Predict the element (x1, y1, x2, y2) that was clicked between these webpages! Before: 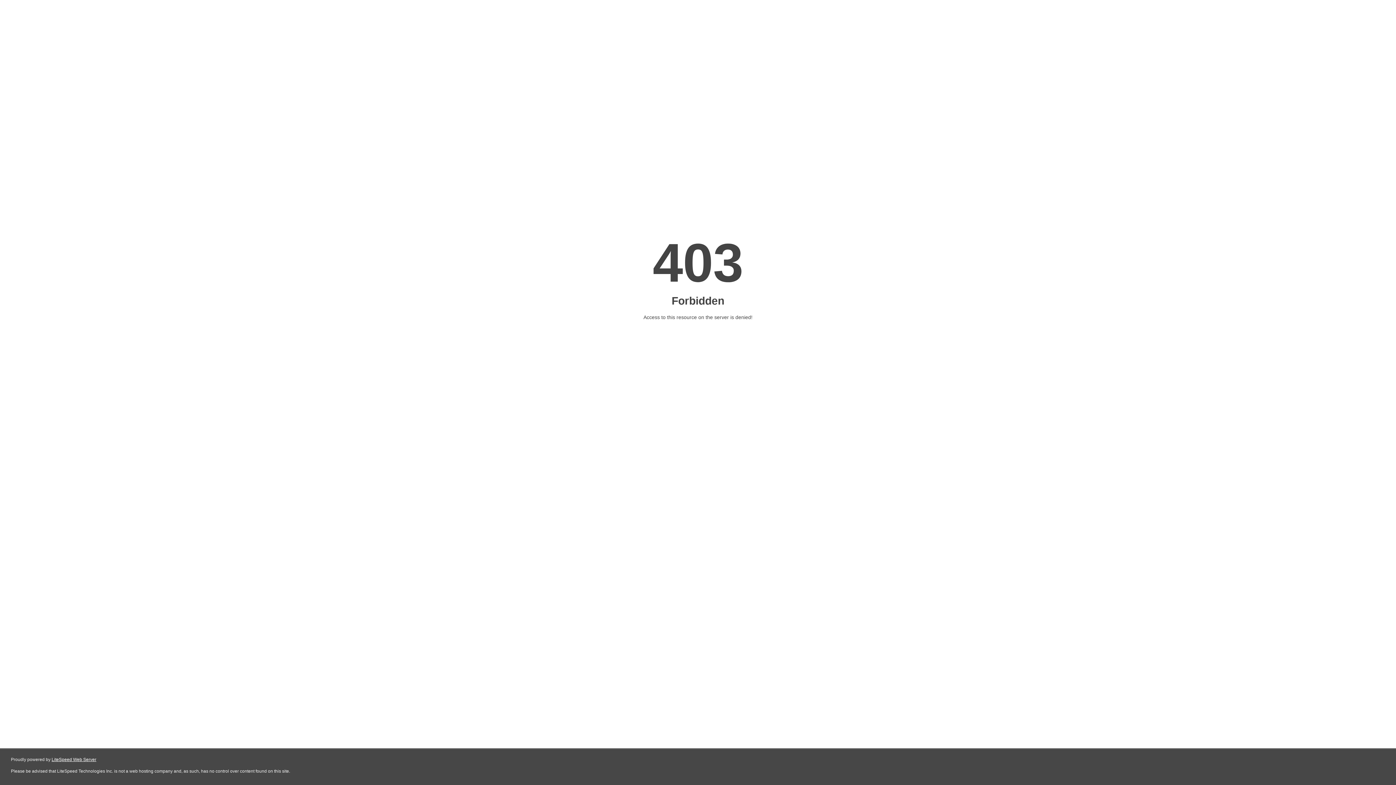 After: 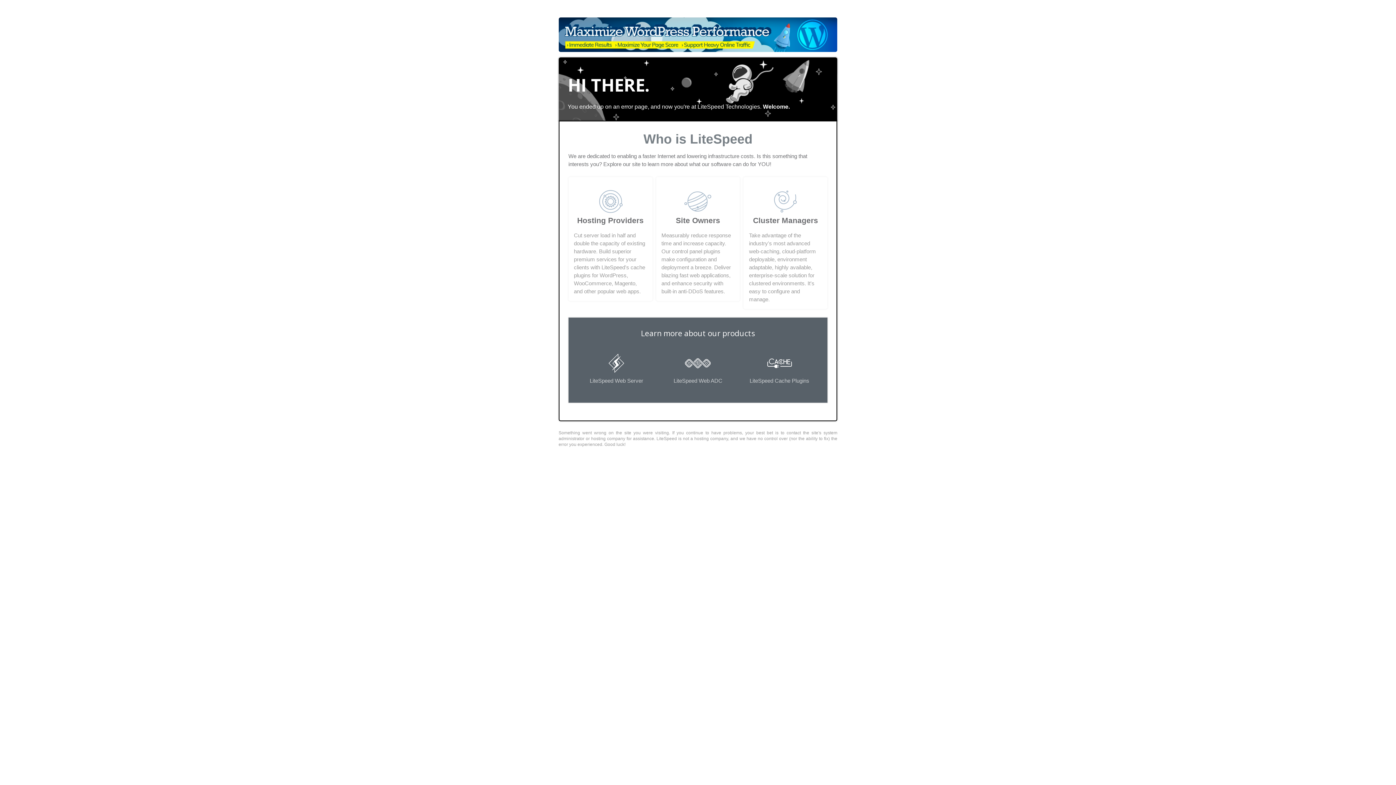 Action: label: LiteSpeed Web Server bbox: (51, 757, 96, 762)